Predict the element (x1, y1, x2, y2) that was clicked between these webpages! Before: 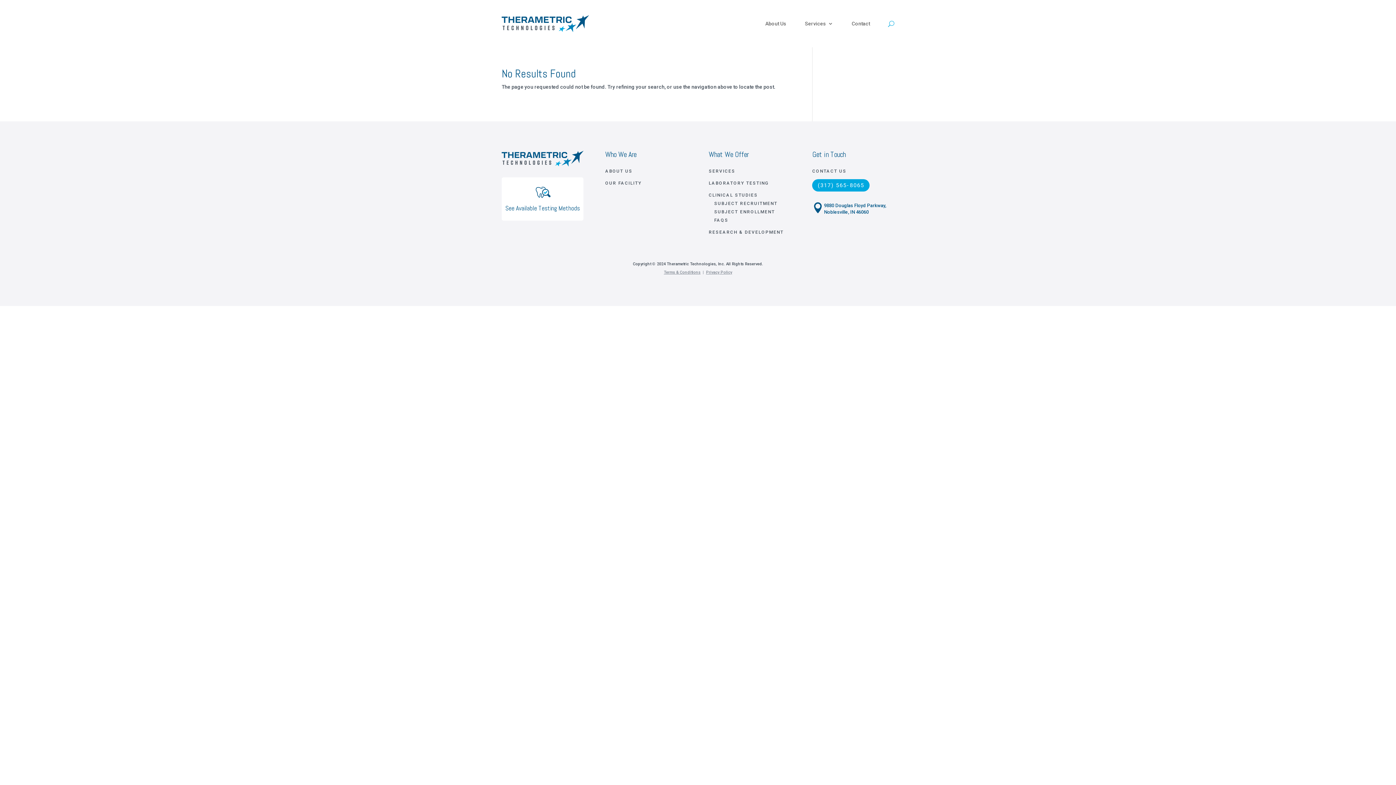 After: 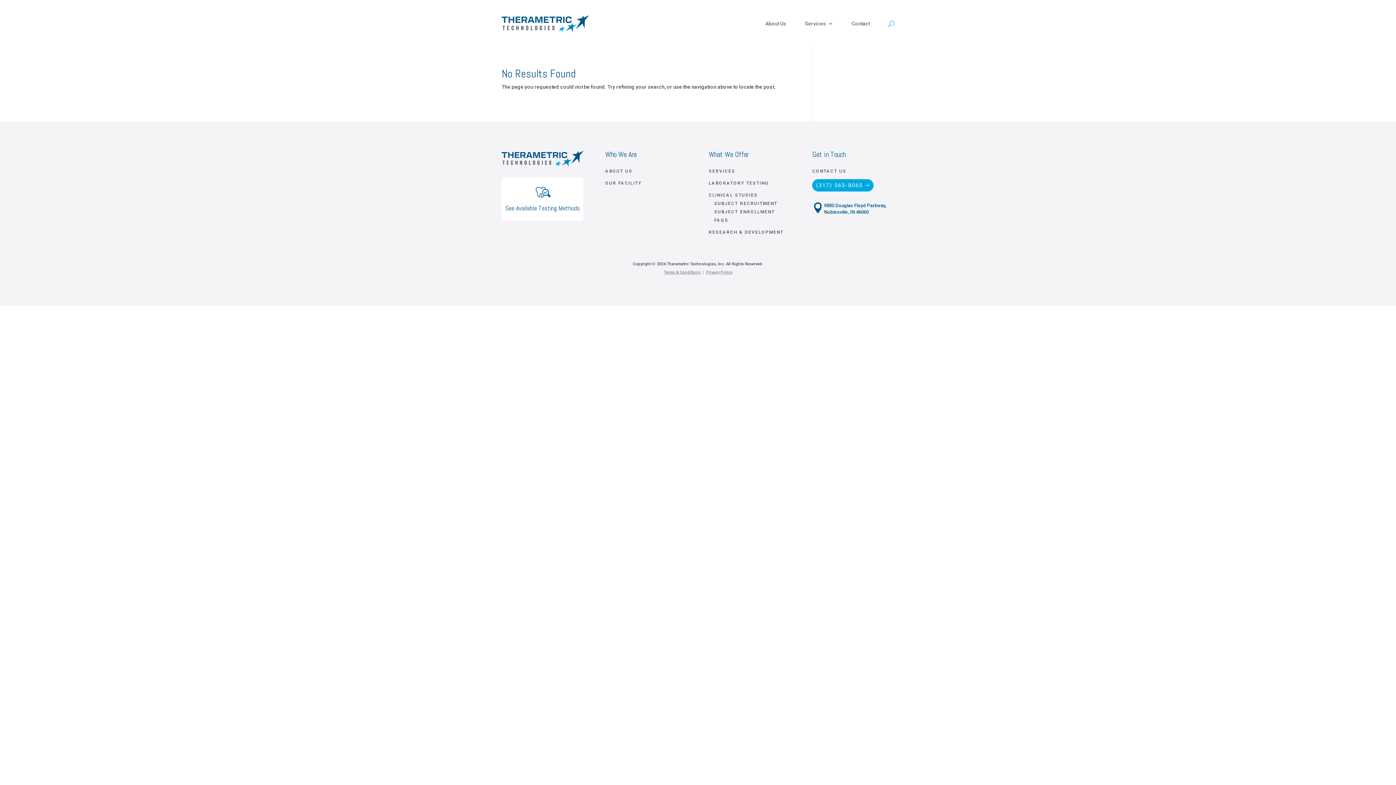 Action: label: (317) 565-8065 bbox: (812, 179, 869, 191)